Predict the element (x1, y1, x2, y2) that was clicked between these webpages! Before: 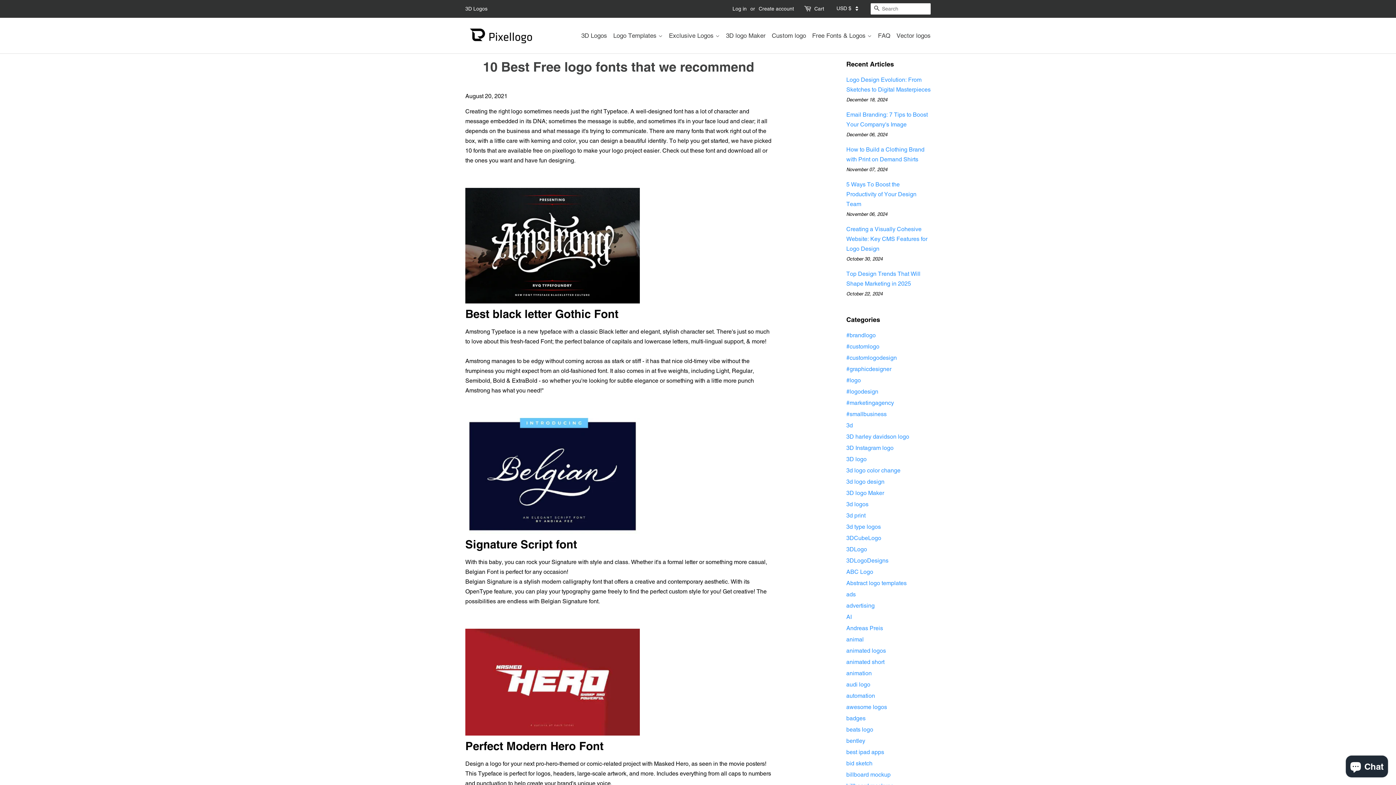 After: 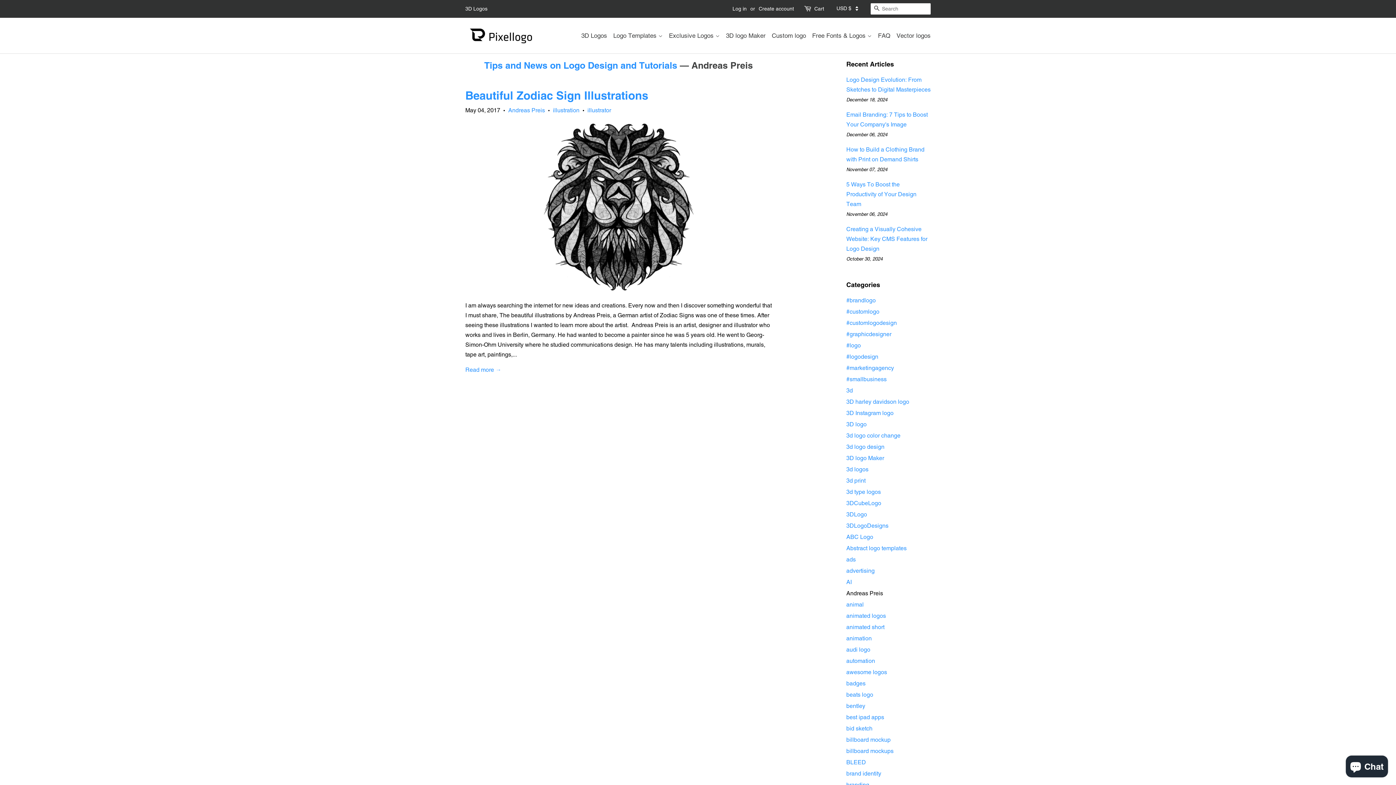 Action: label: Andreas Preis bbox: (846, 625, 883, 632)